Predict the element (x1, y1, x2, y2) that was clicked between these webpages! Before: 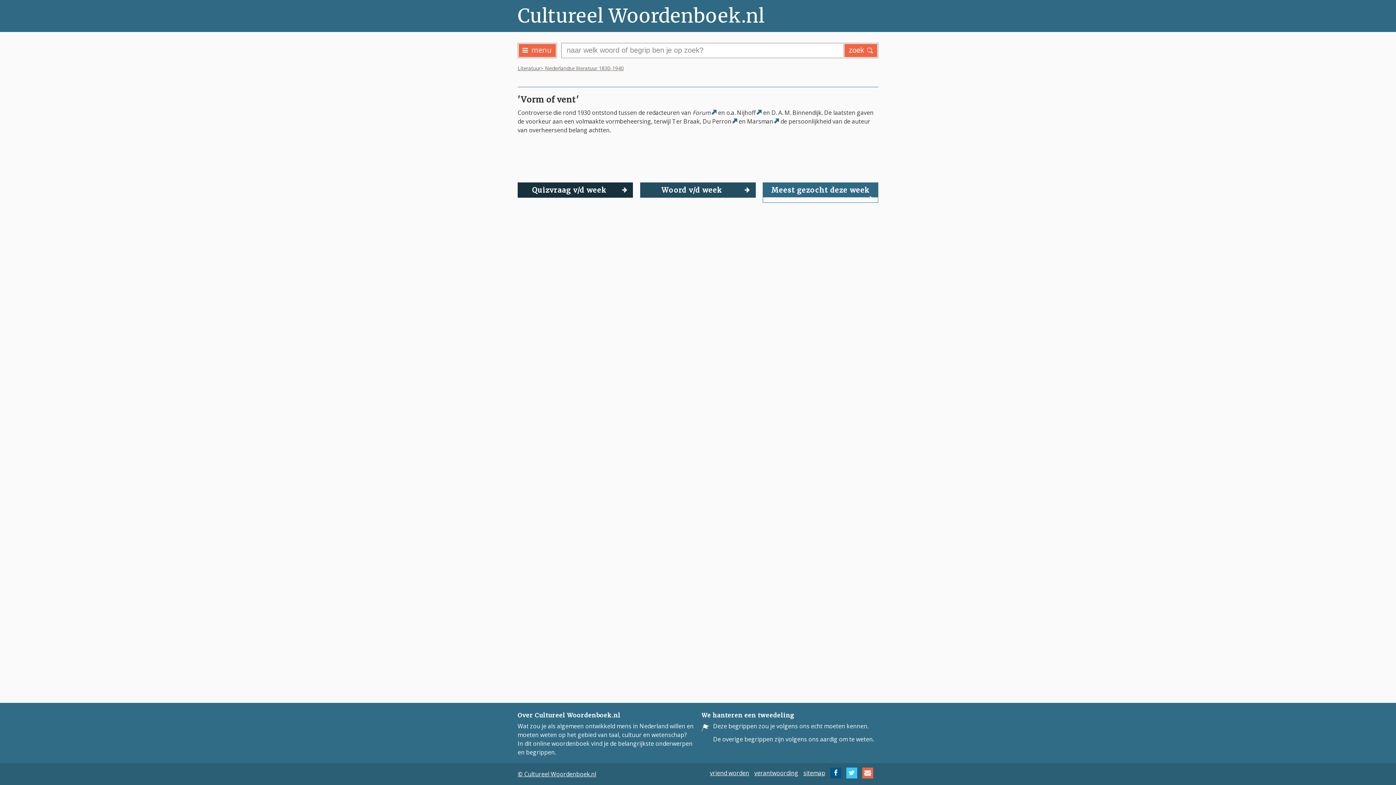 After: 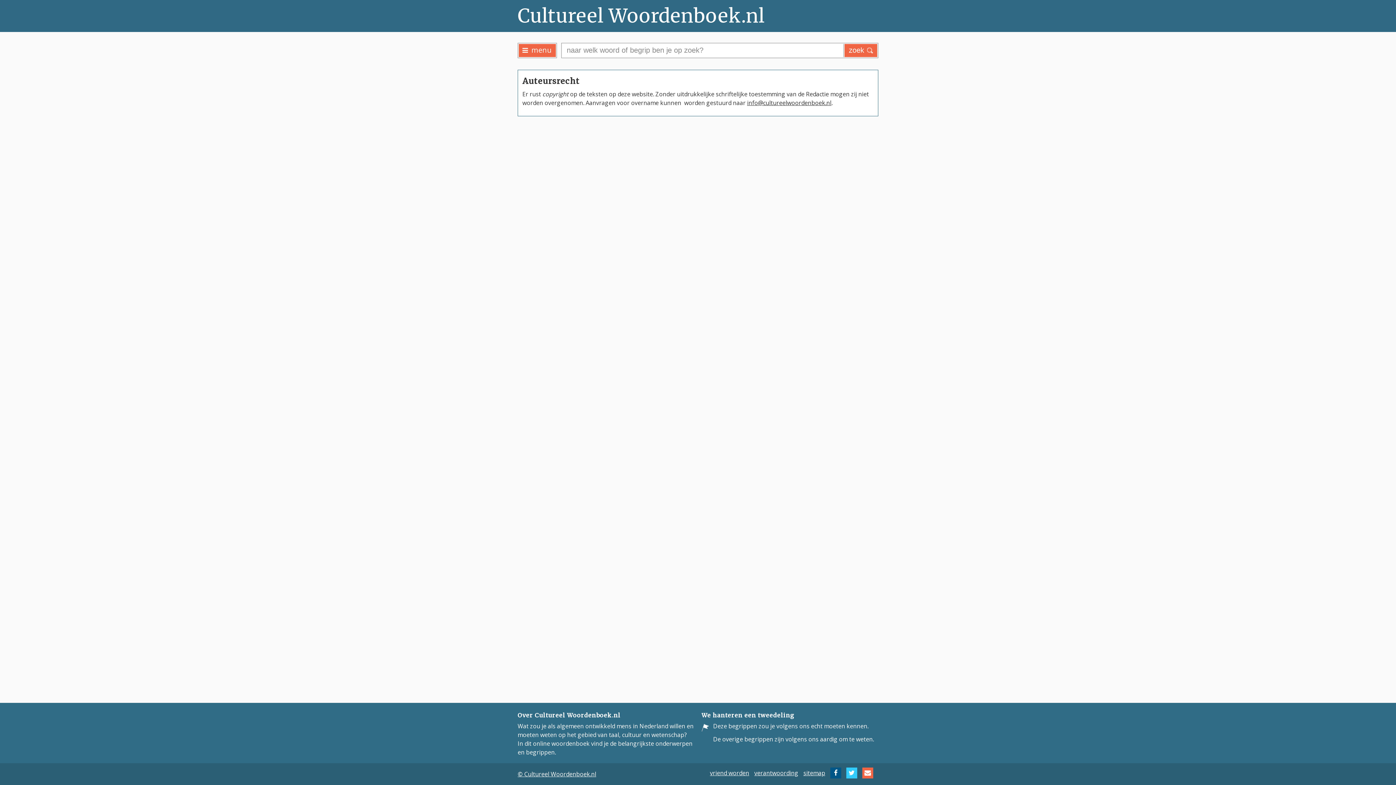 Action: bbox: (517, 770, 596, 778) label: © Cultureel Woordenboek.nl